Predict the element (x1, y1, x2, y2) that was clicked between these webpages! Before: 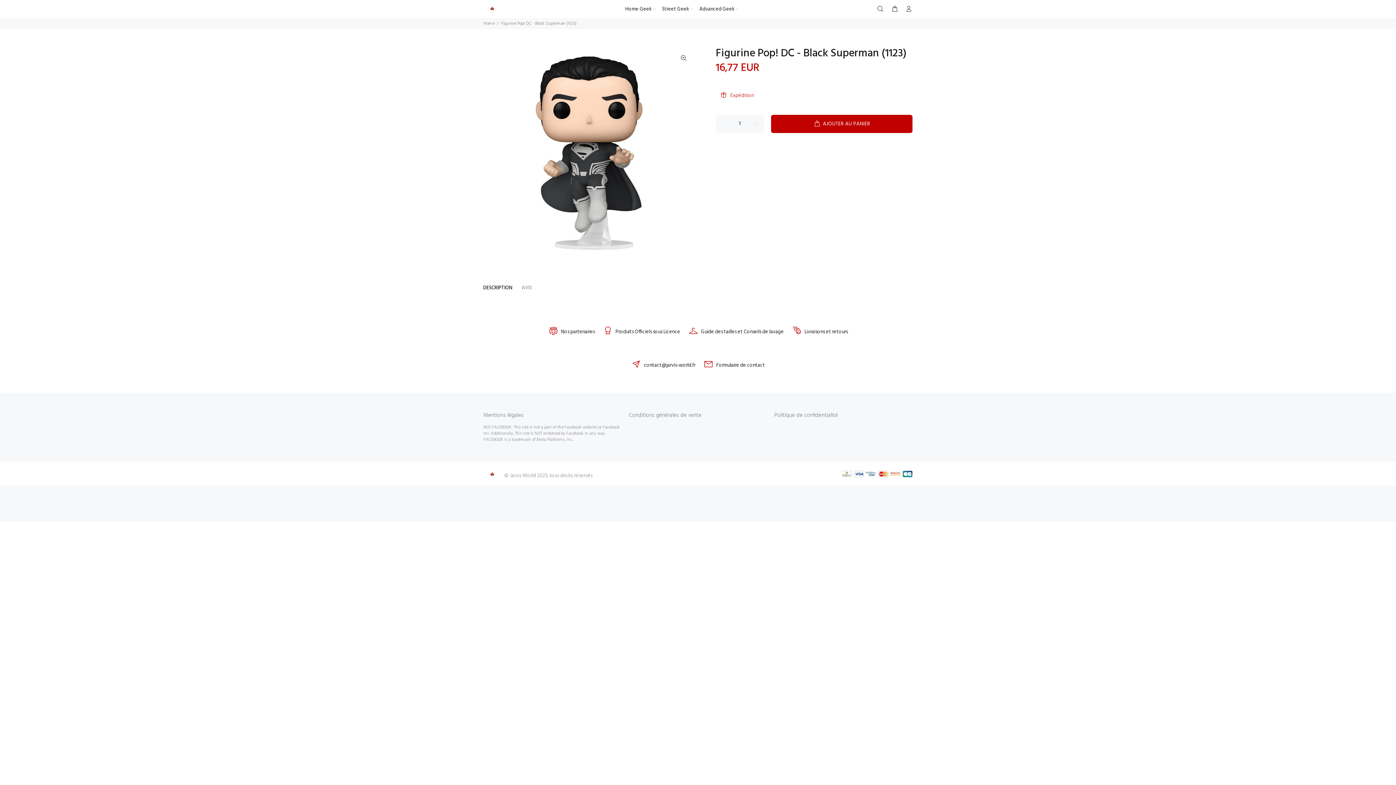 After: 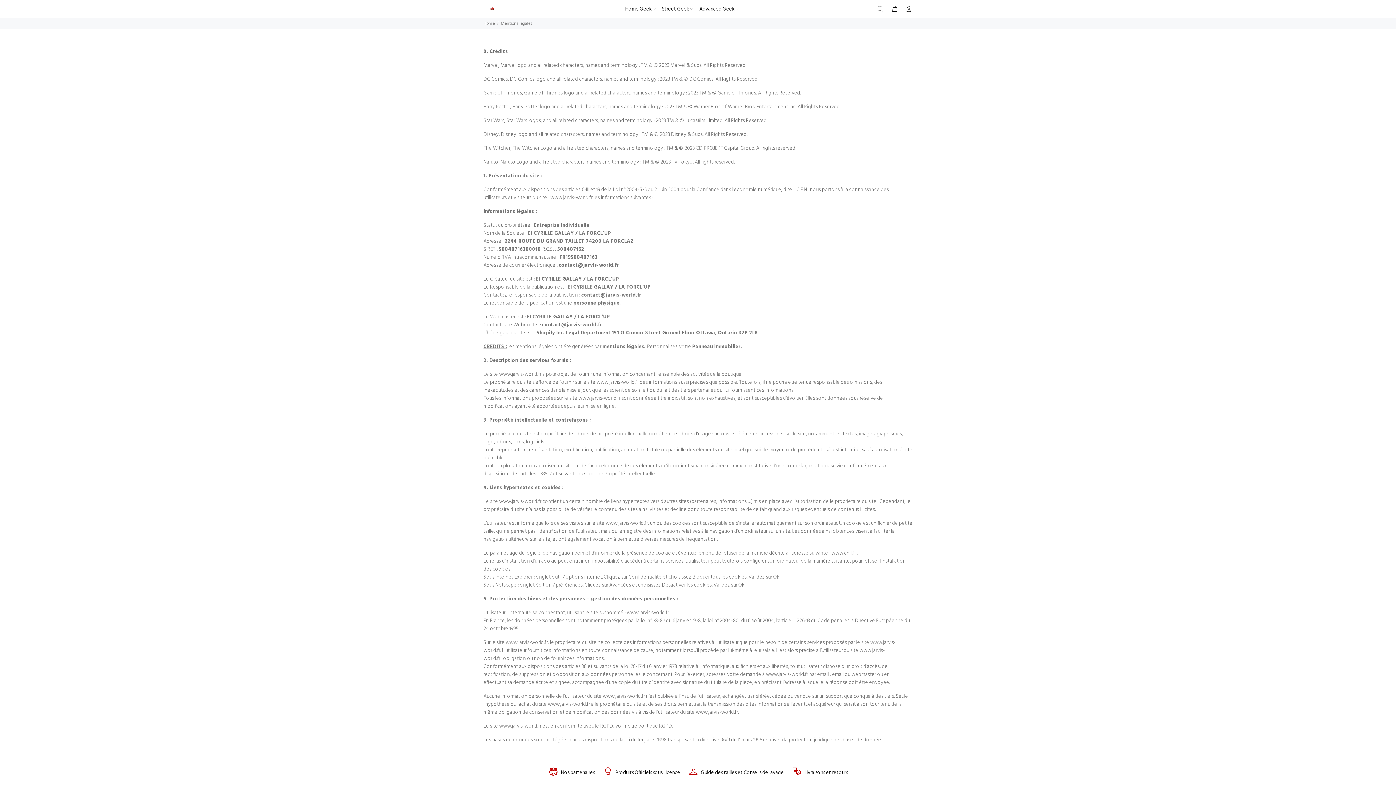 Action: bbox: (483, 411, 524, 420) label: Mentions légales